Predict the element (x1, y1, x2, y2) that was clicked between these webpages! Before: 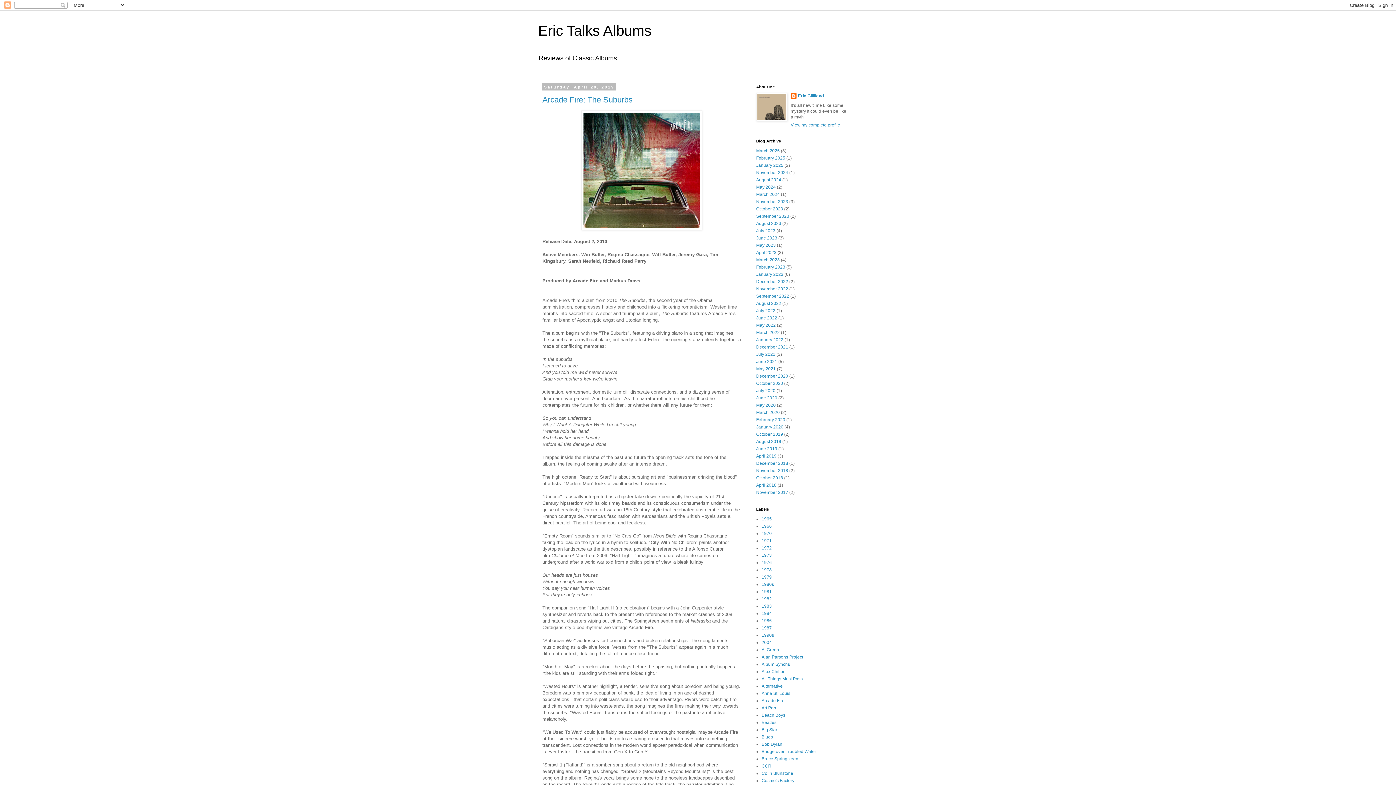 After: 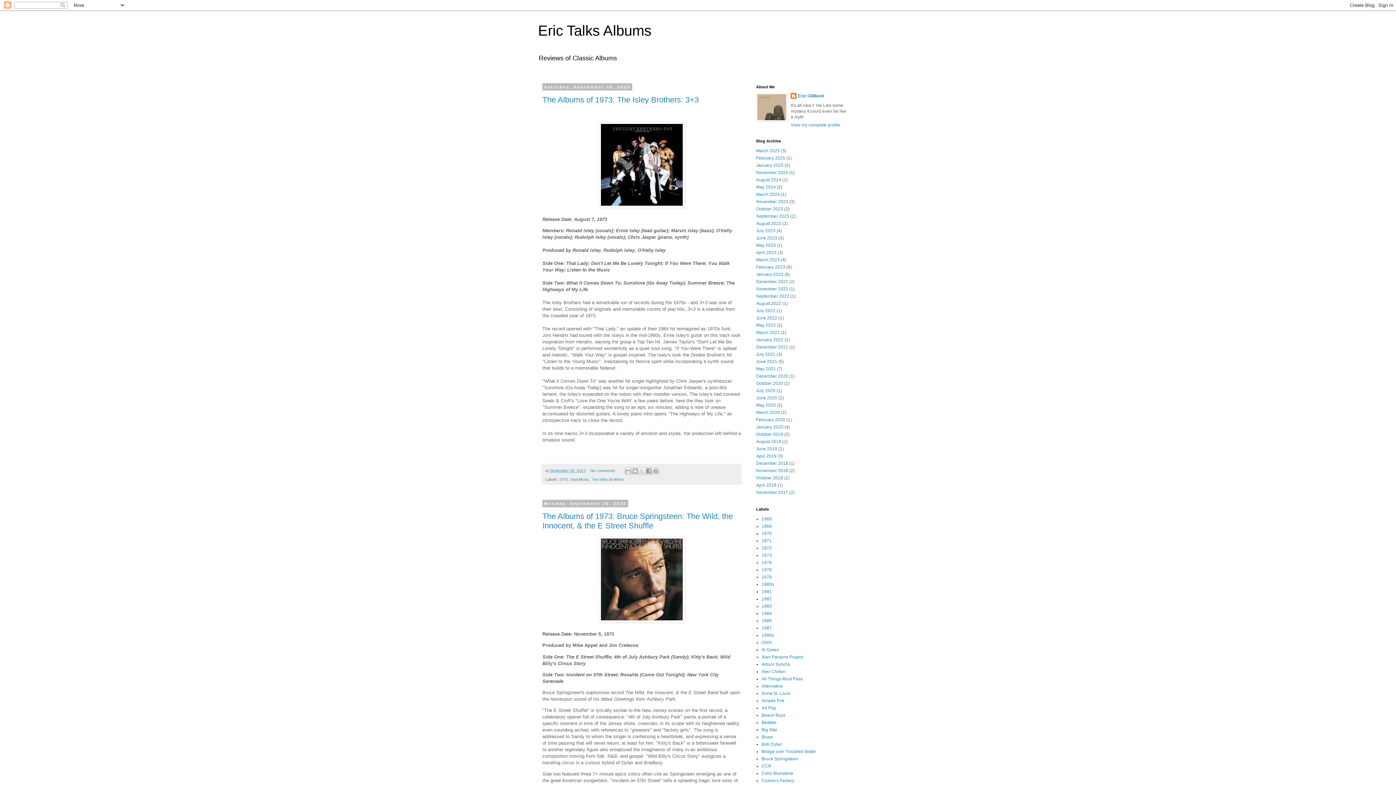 Action: label: September 2023 bbox: (756, 213, 789, 218)